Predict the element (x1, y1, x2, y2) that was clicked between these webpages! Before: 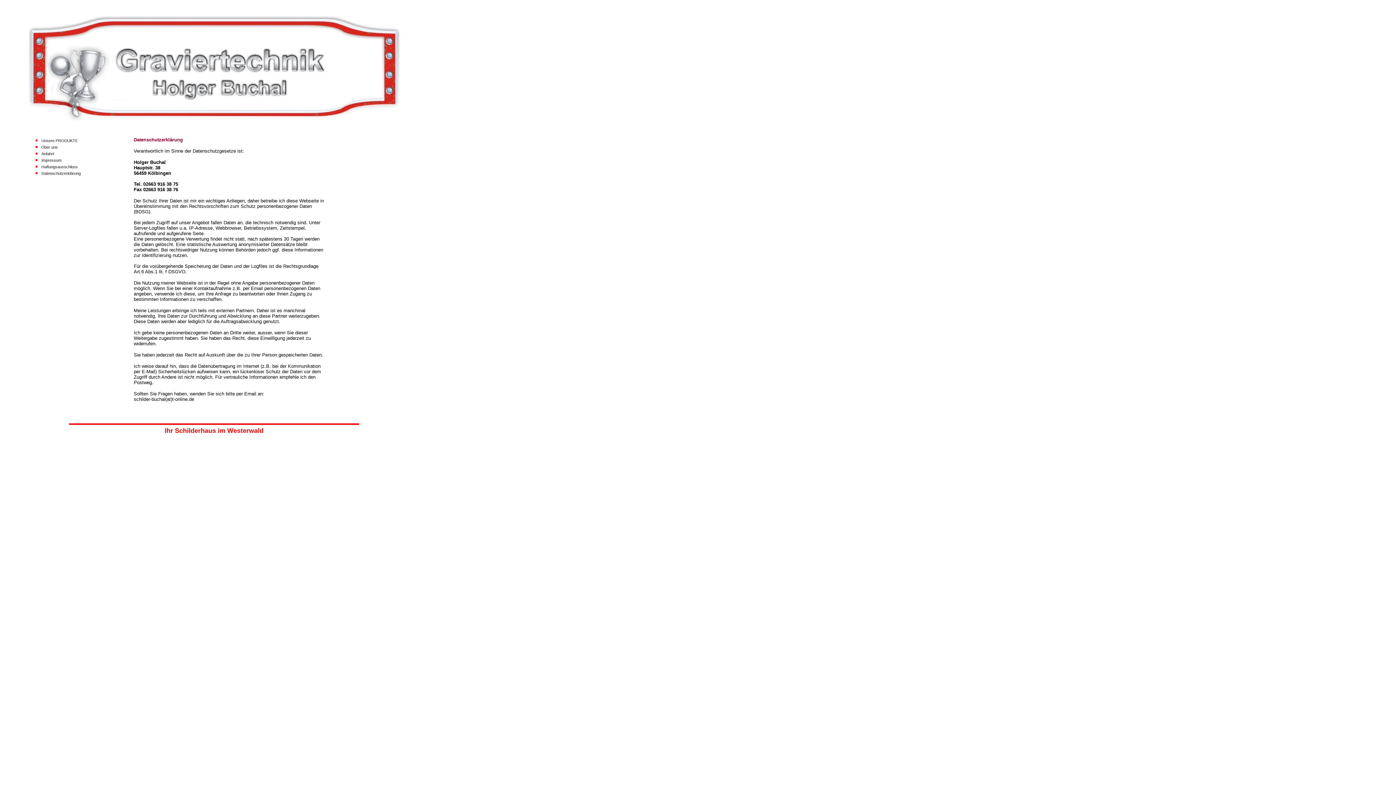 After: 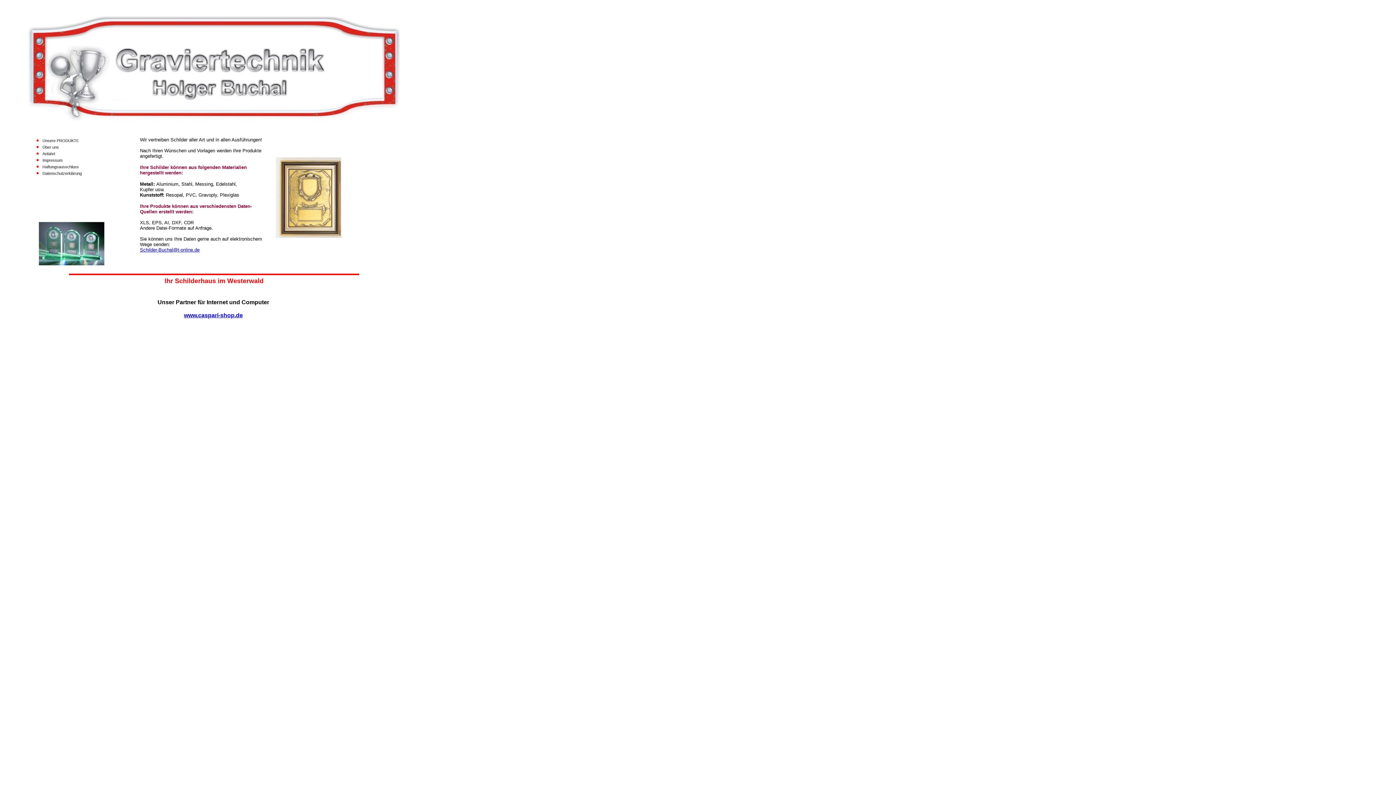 Action: bbox: (41, 144, 106, 150) label: Über uns